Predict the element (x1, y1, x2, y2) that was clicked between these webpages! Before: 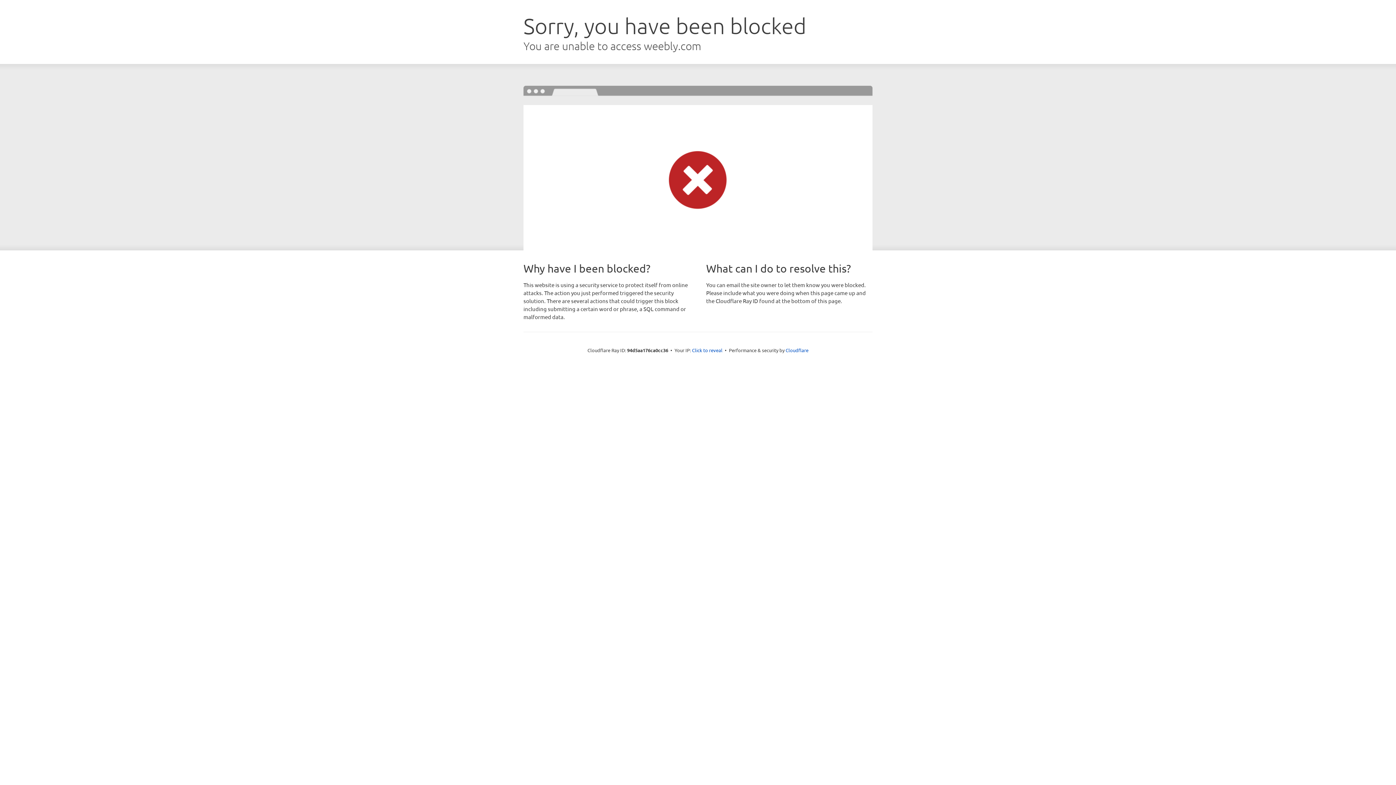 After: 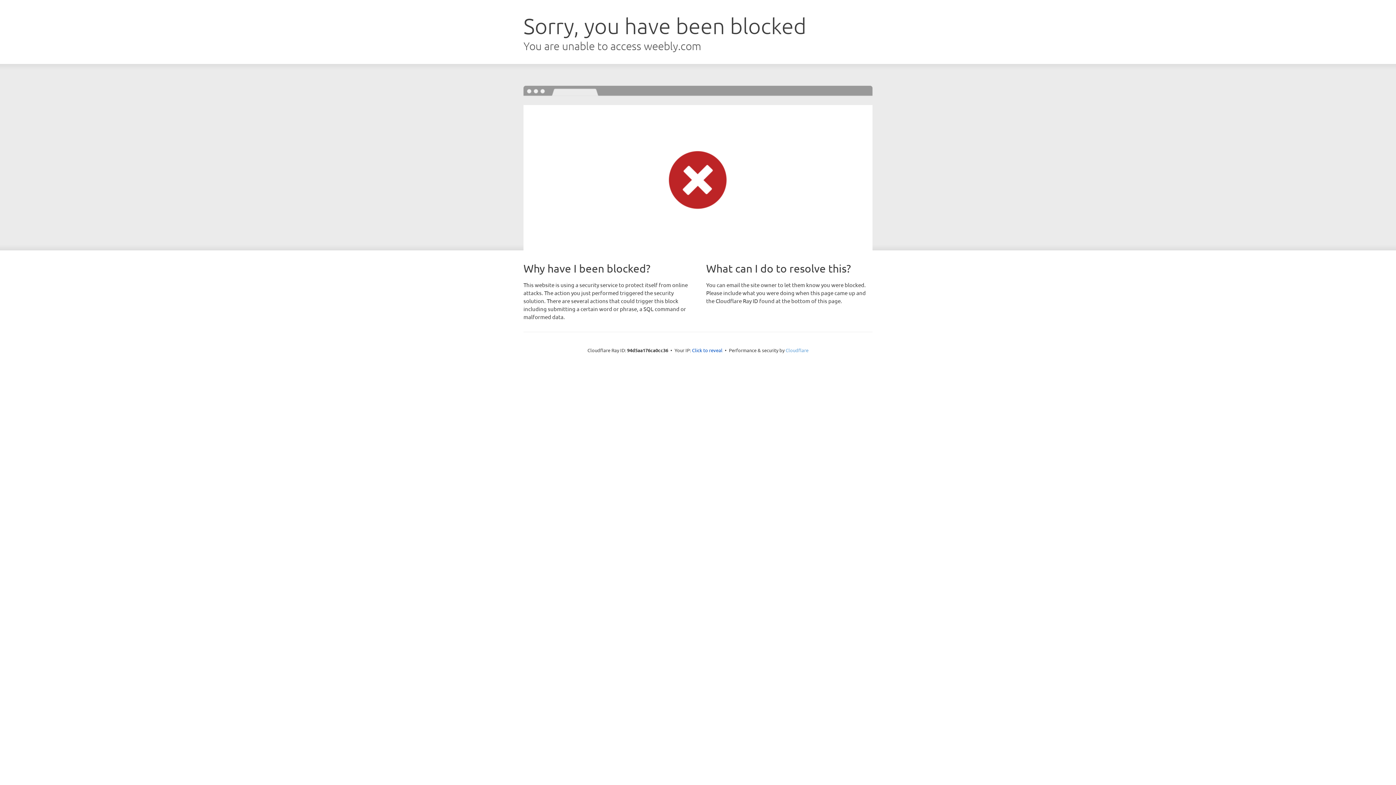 Action: label: Cloudflare bbox: (785, 347, 808, 353)